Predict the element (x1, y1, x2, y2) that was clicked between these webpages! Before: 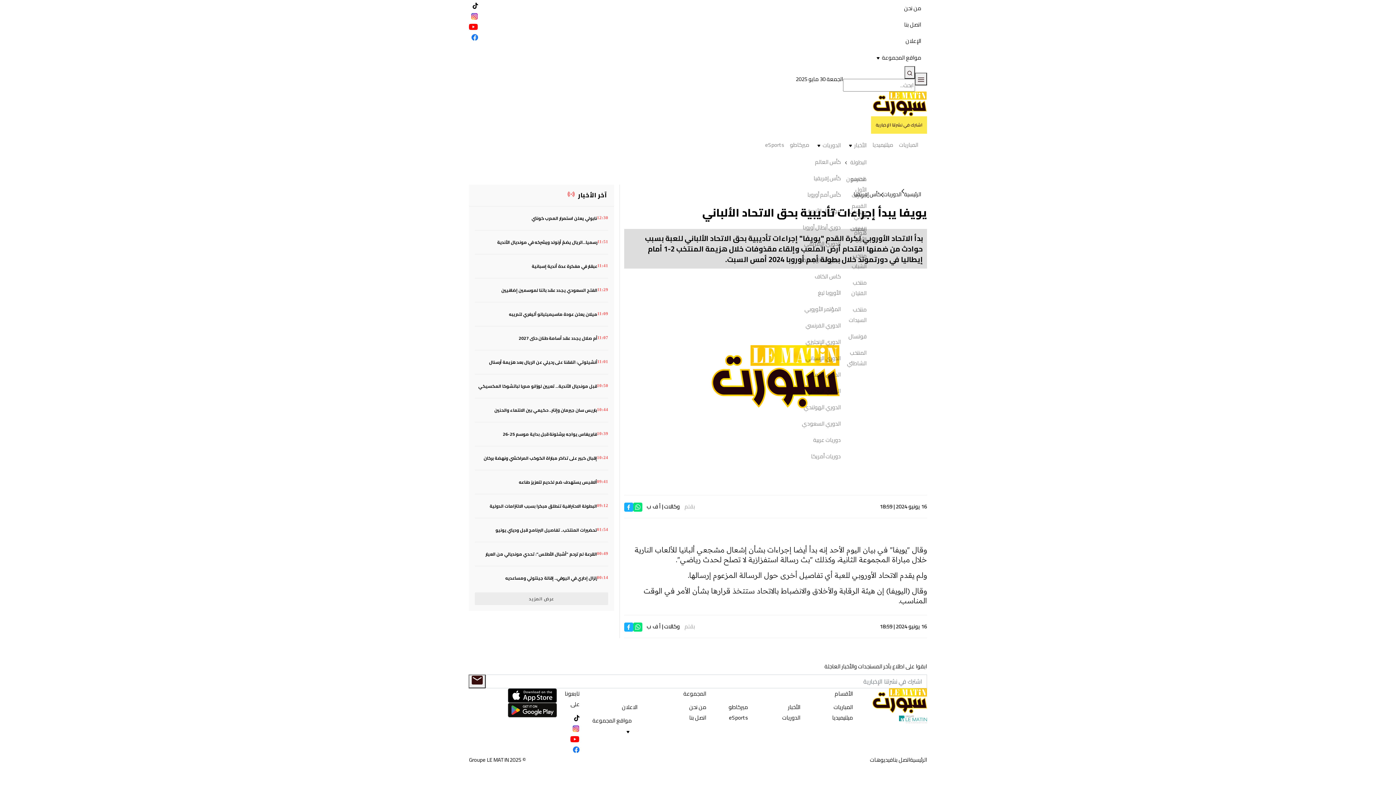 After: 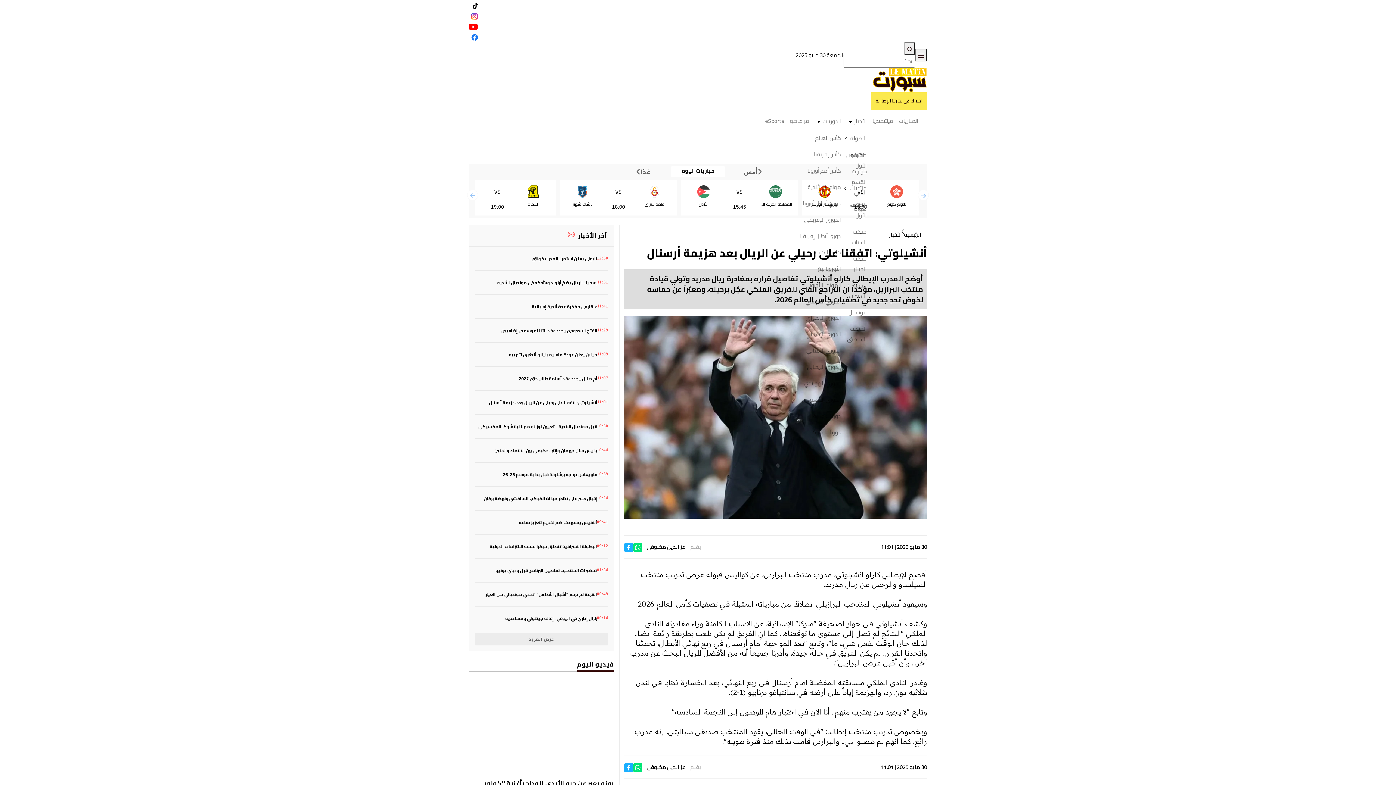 Action: bbox: (474, 350, 608, 374) label: 11:01
أنشيلوتي: اتفقنا على رحيلي عن الريال بعد هزيمة أرسنال